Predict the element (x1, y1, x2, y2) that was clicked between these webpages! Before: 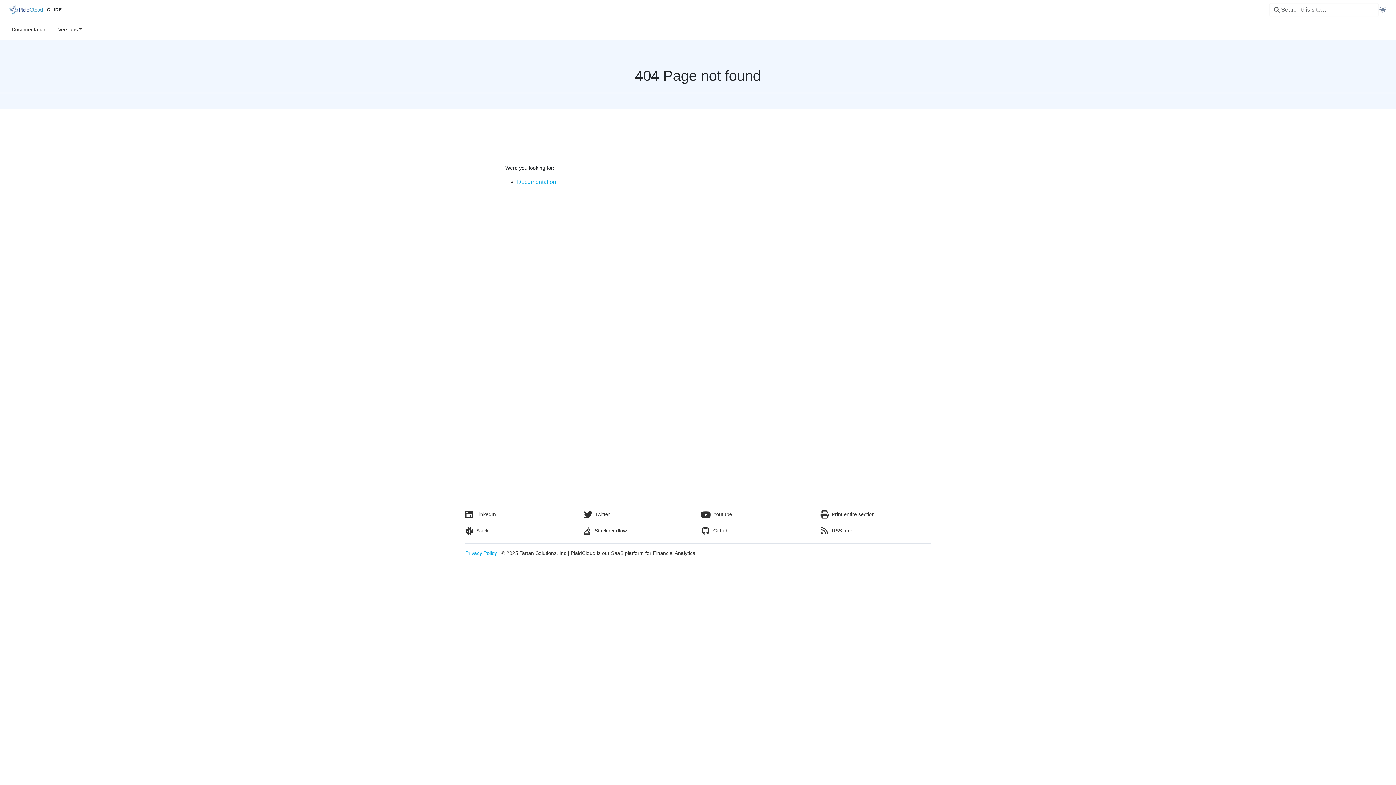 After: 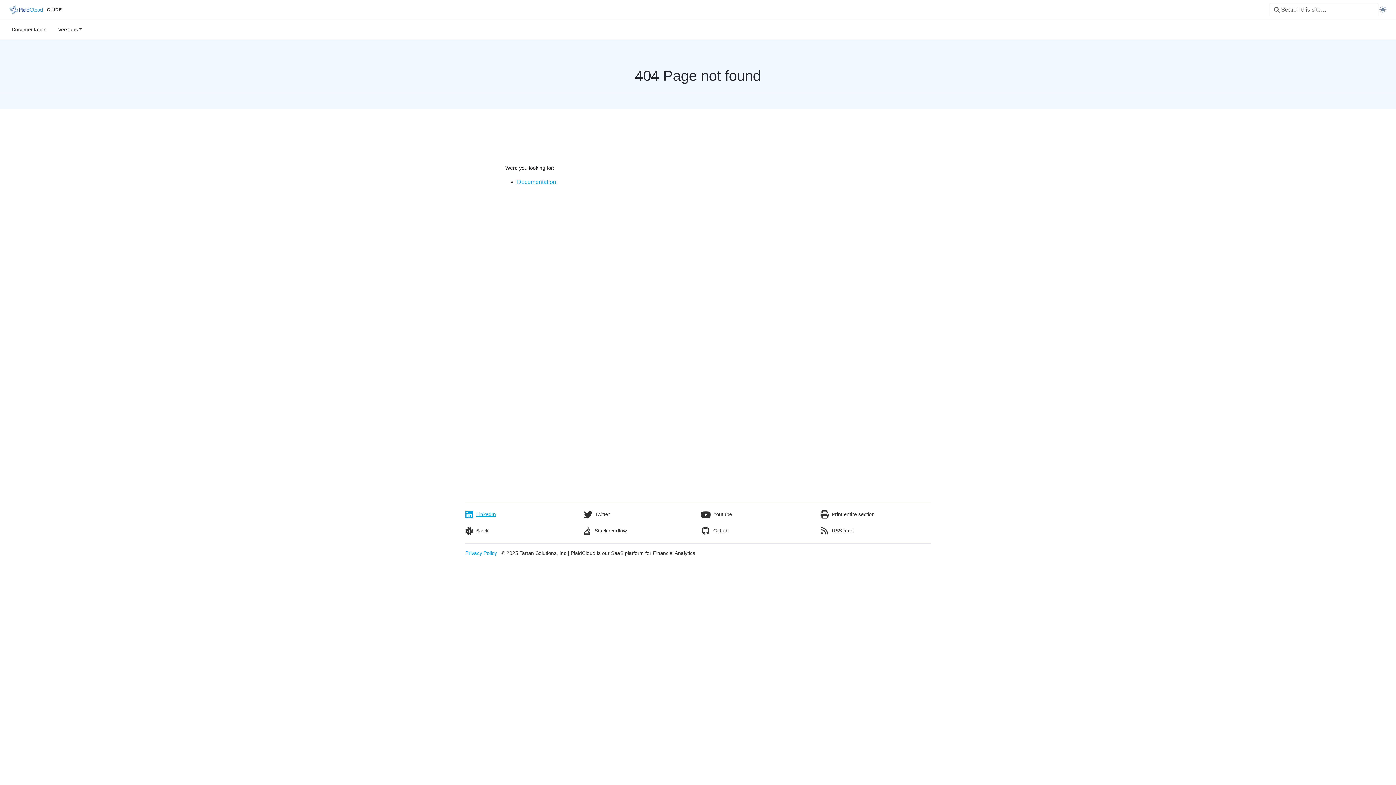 Action: bbox: (465, 510, 575, 518) label: LinkedIn